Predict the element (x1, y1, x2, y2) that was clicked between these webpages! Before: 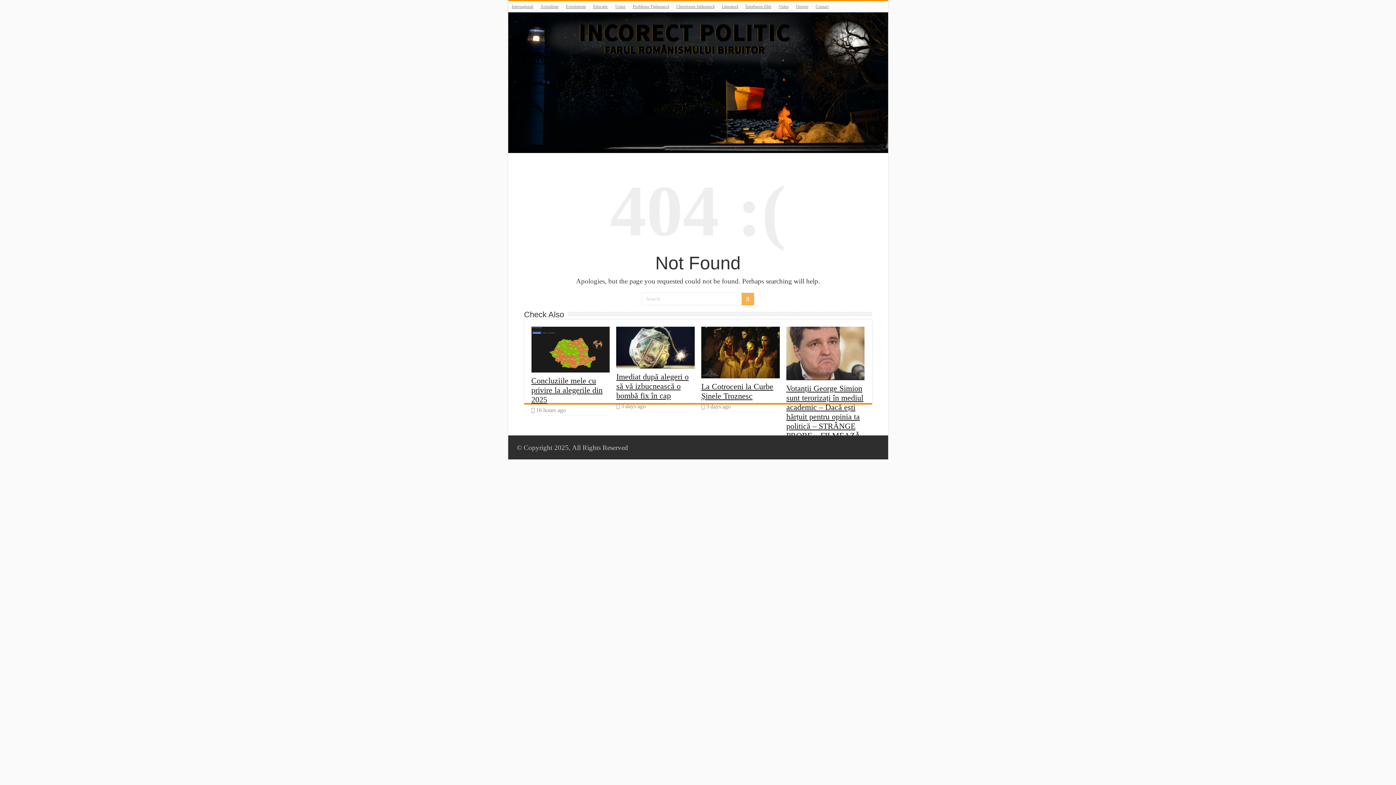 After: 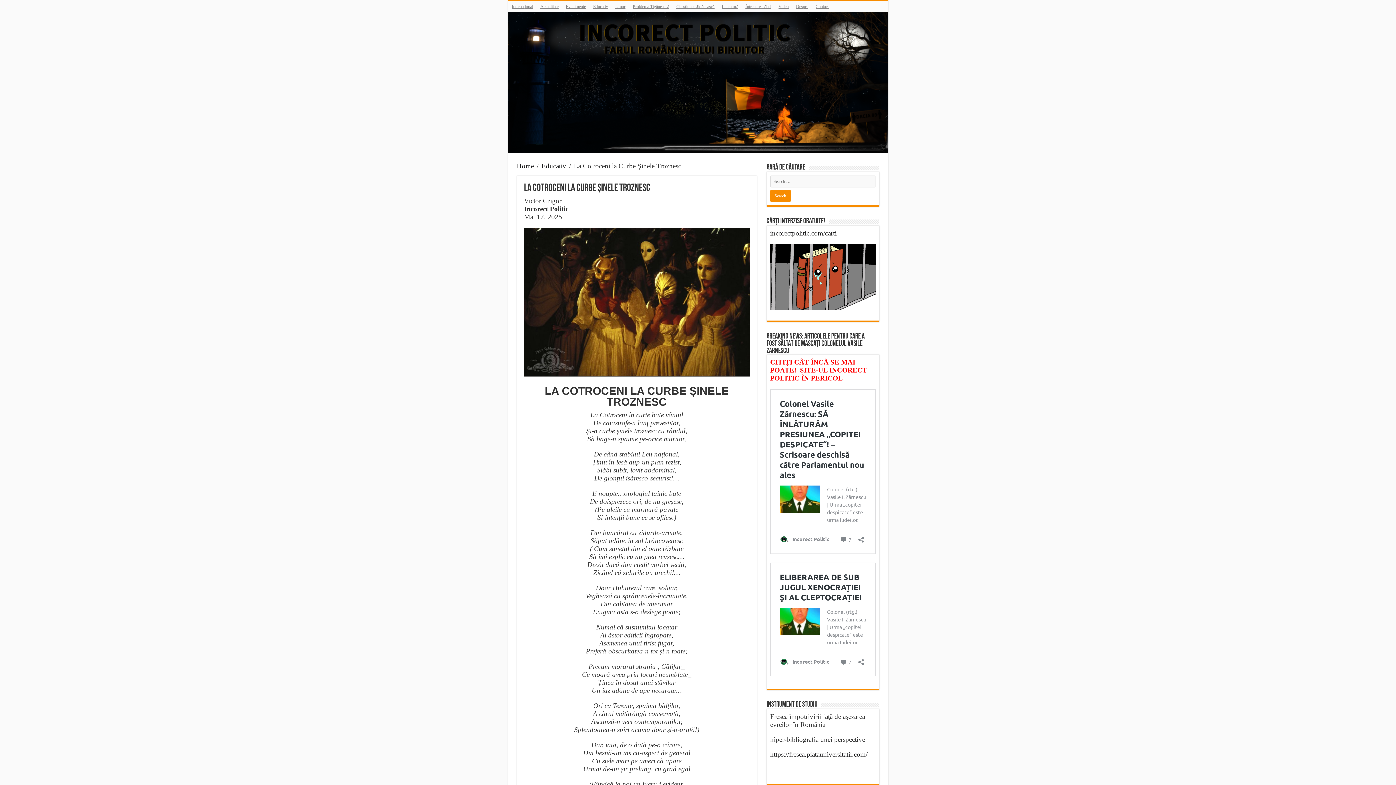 Action: bbox: (701, 326, 779, 378) label:  